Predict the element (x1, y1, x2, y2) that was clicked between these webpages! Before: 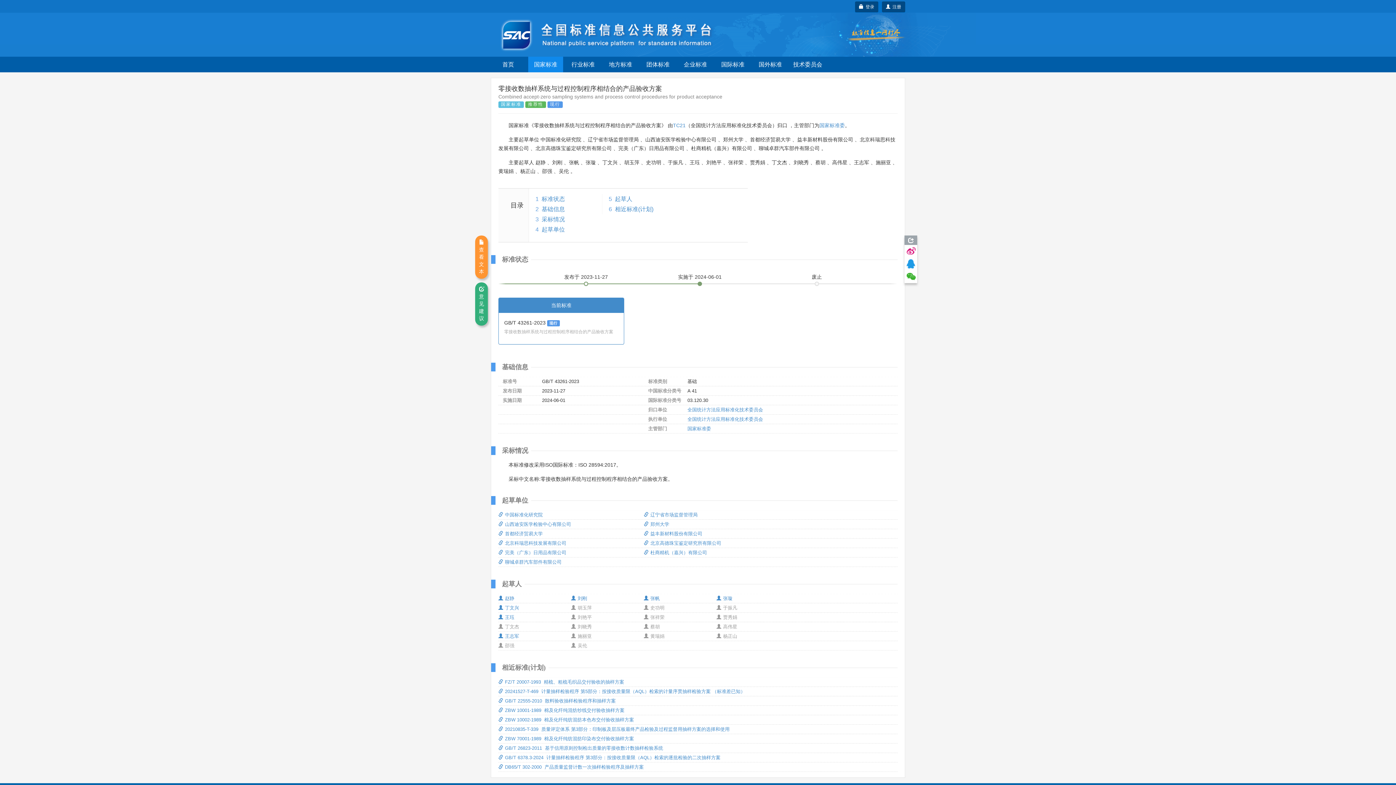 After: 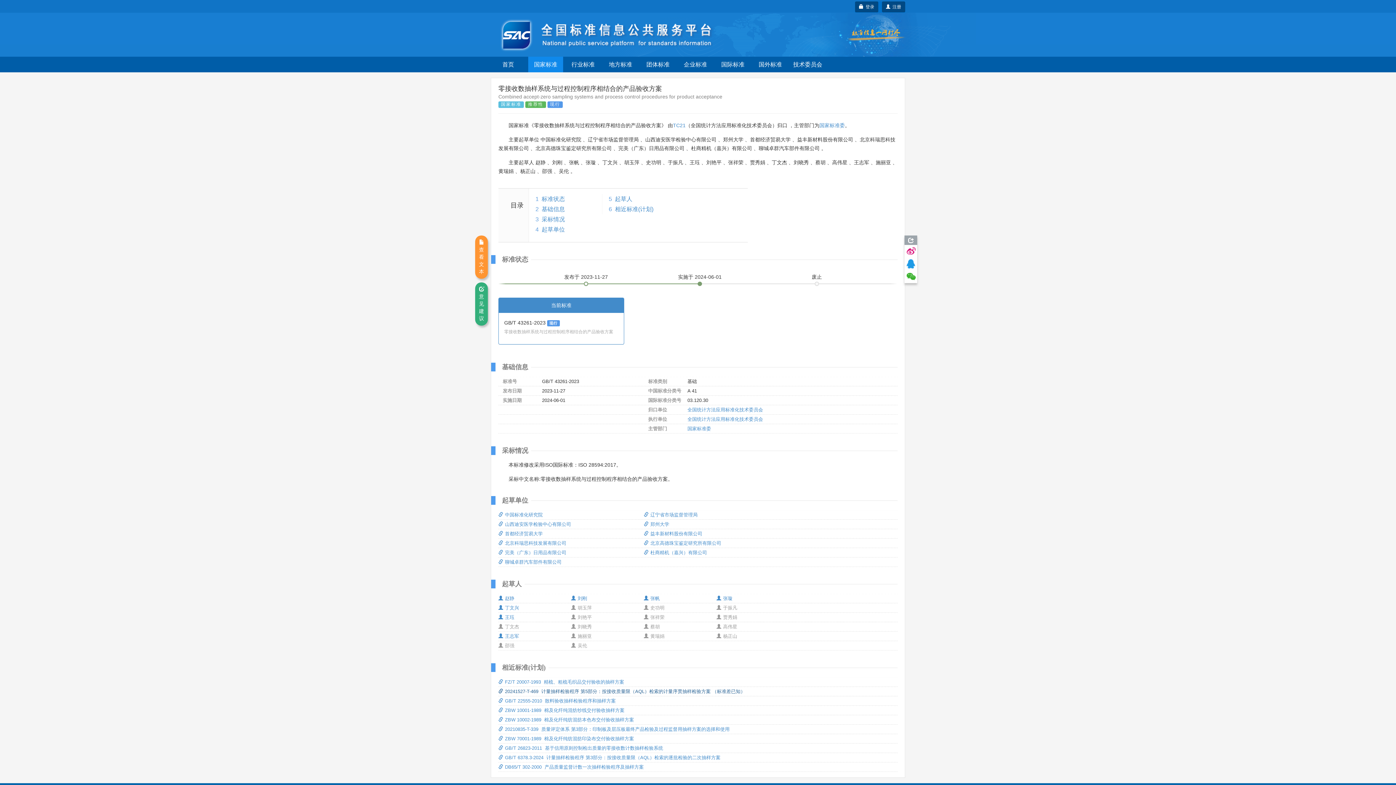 Action: label: 20241527-T-469  计量抽样检验程序 第5部分：按接收质量限（AQL）检索的计量序贯抽样检验方案 （标准差已知） bbox: (498, 689, 745, 694)